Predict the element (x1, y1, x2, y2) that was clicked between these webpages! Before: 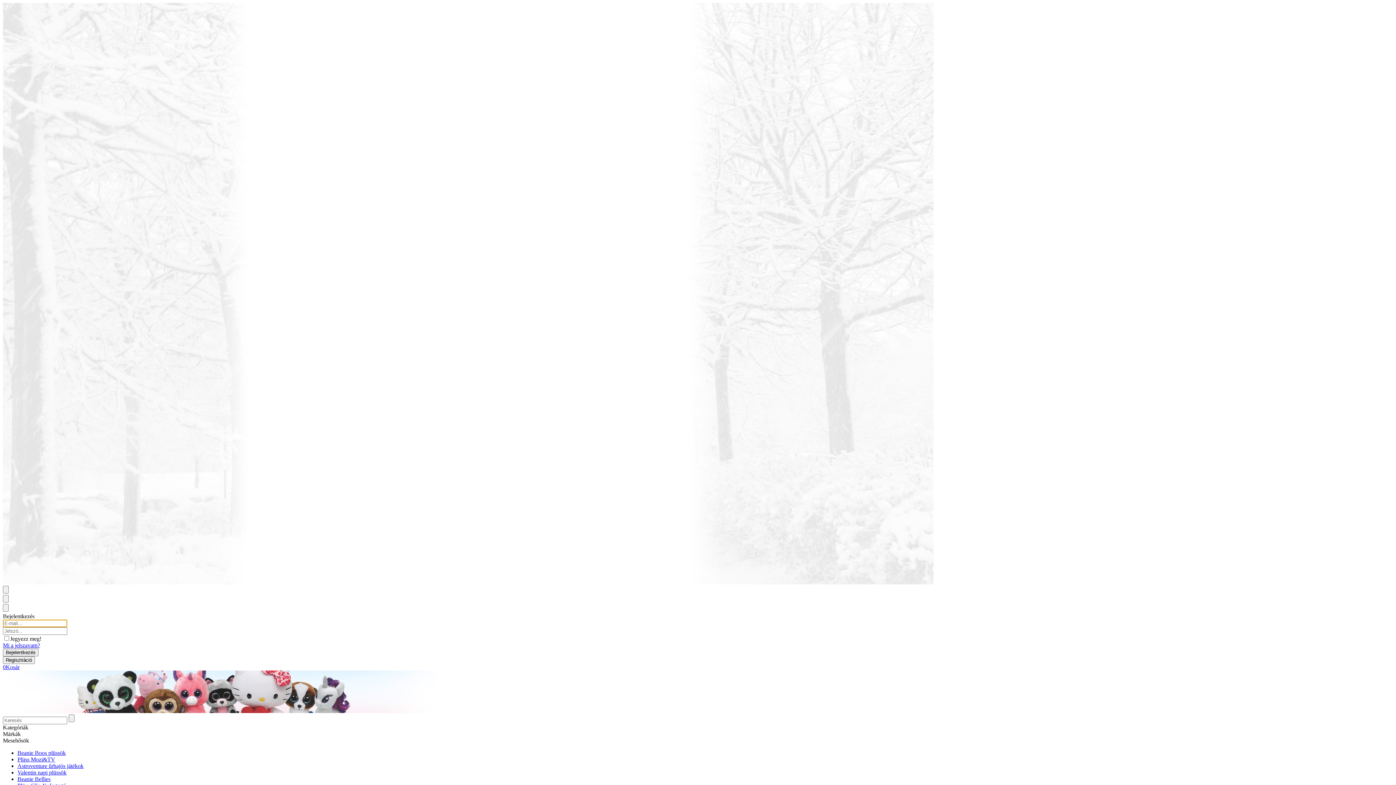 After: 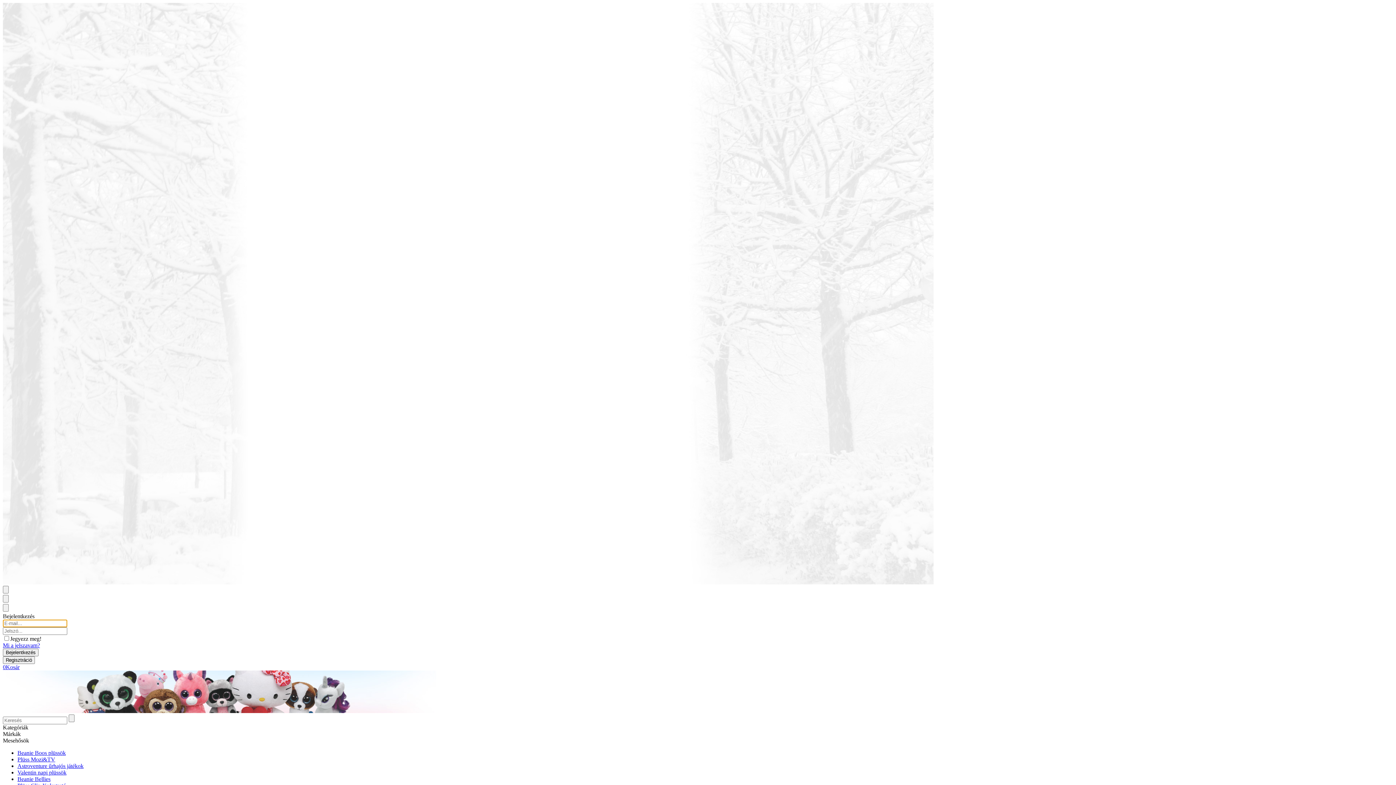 Action: label: Valentin napi plüssök bbox: (17, 769, 66, 776)